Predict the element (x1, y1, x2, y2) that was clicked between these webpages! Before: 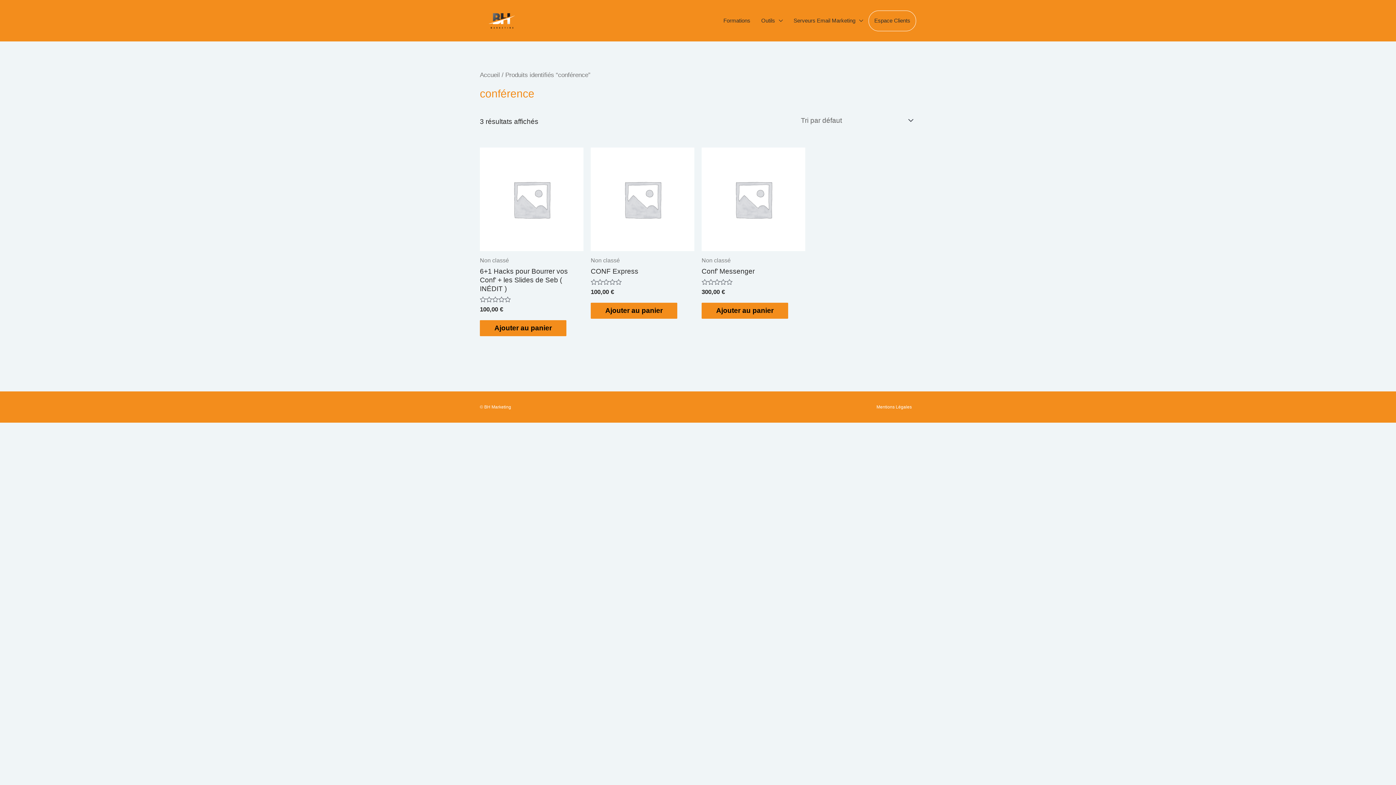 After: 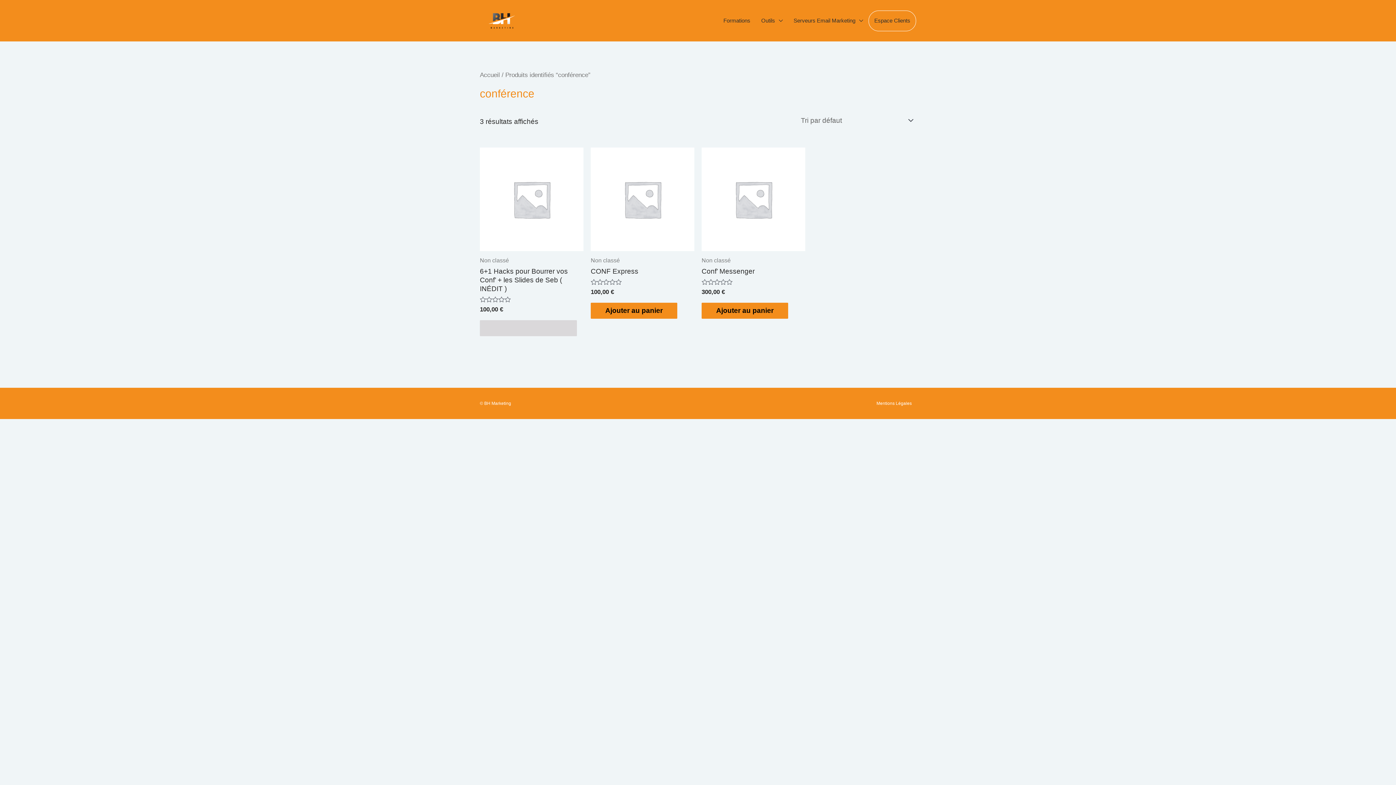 Action: label: Ajouter “6+1 Hacks pour Bourrer vos Conf' + les Slides de Seb ( INÉDIT )” à votre panier bbox: (480, 320, 566, 336)